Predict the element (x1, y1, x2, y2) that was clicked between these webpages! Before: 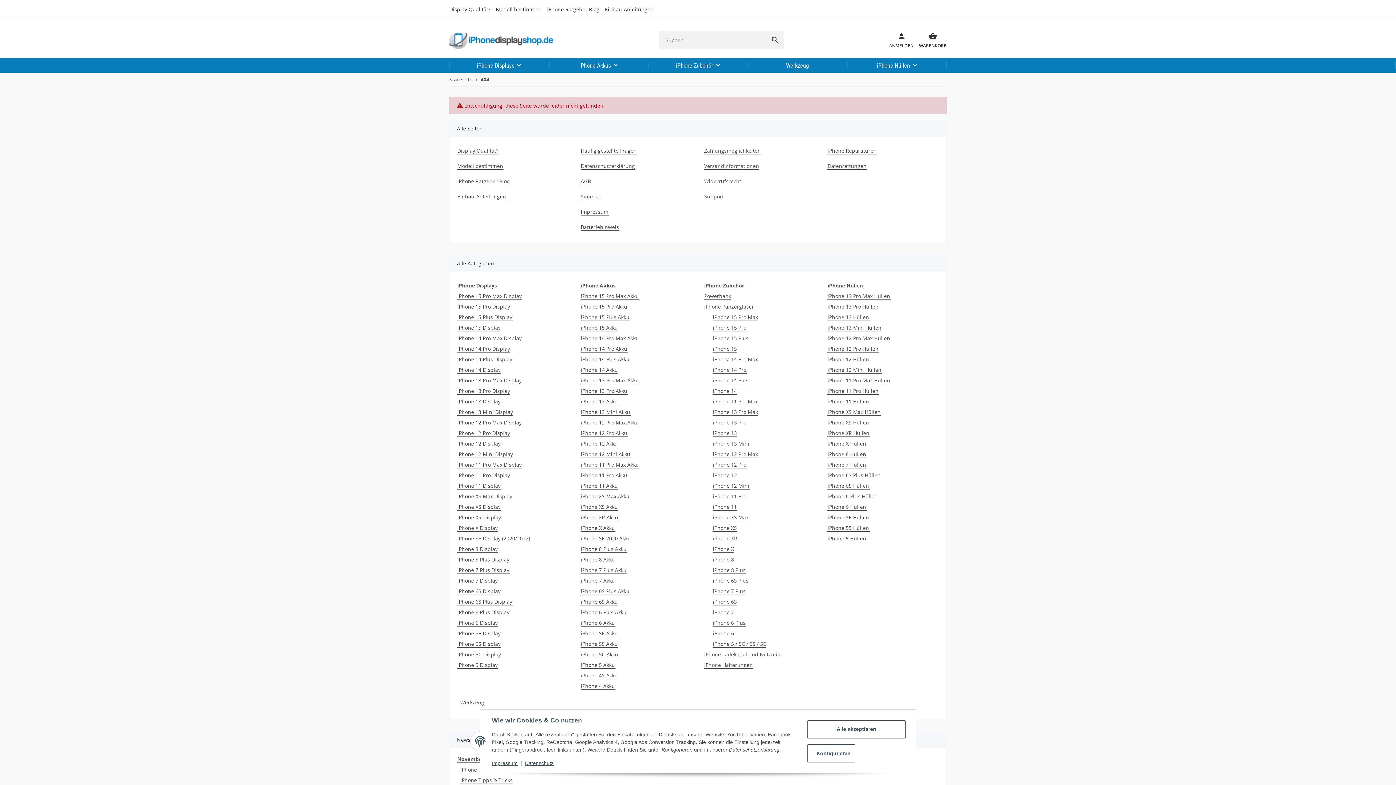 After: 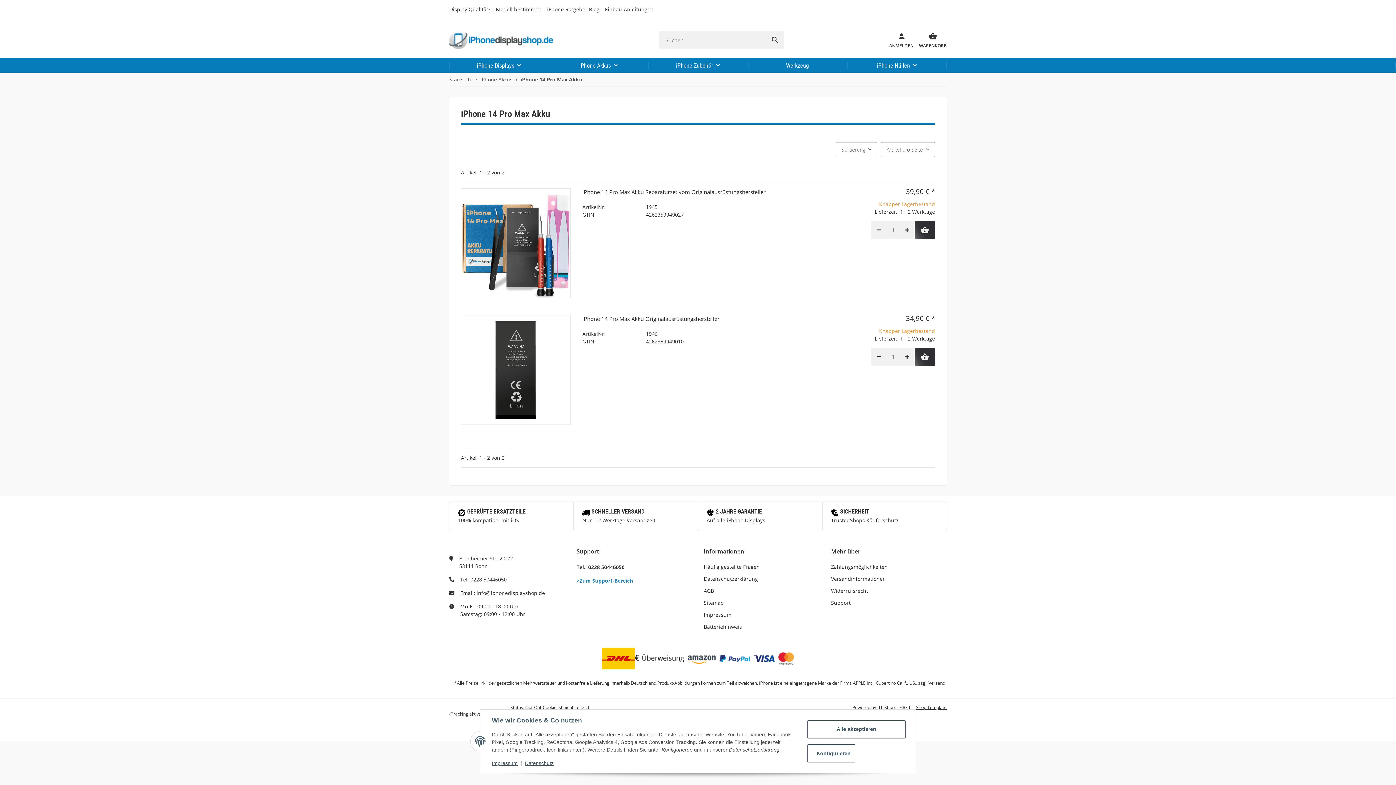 Action: label: iPhone 14 Pro Max Akku bbox: (580, 334, 639, 342)